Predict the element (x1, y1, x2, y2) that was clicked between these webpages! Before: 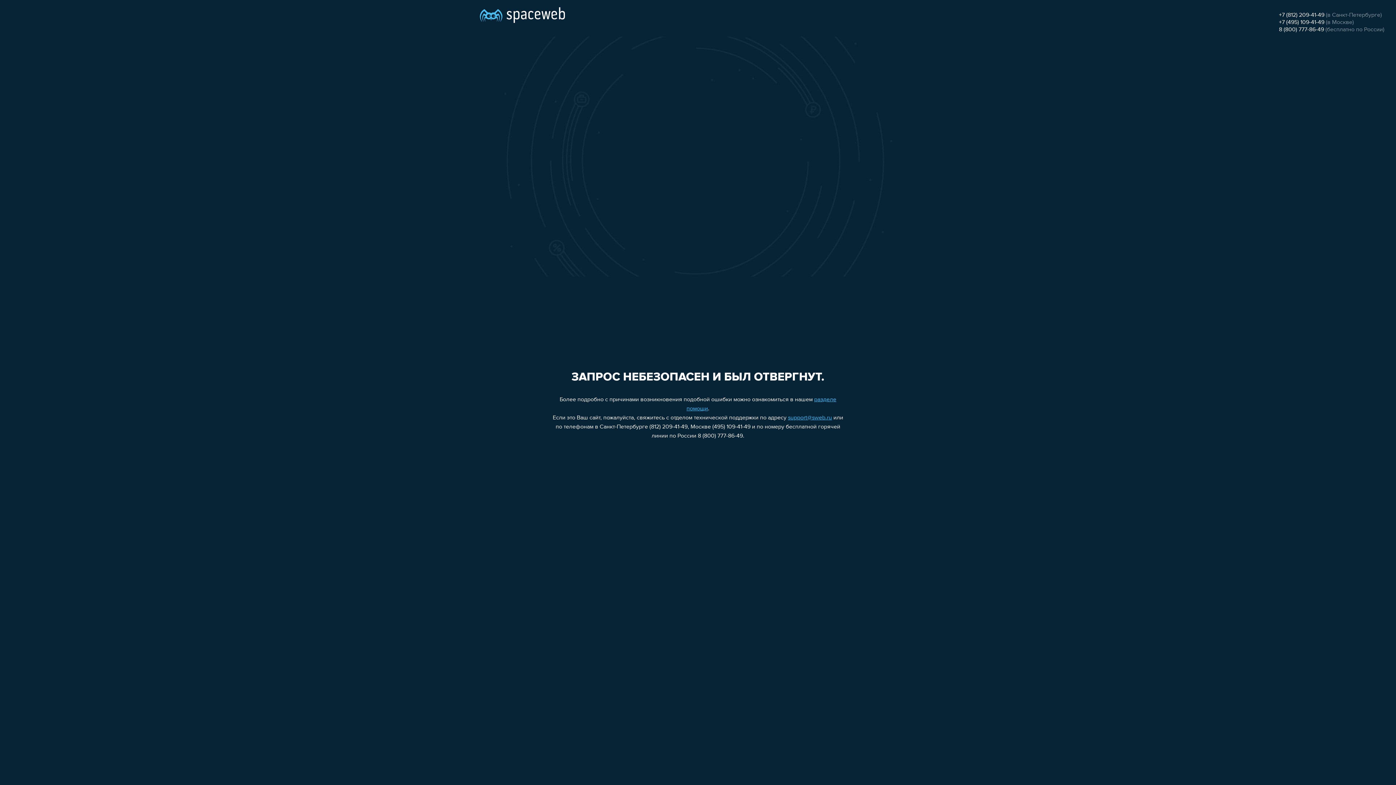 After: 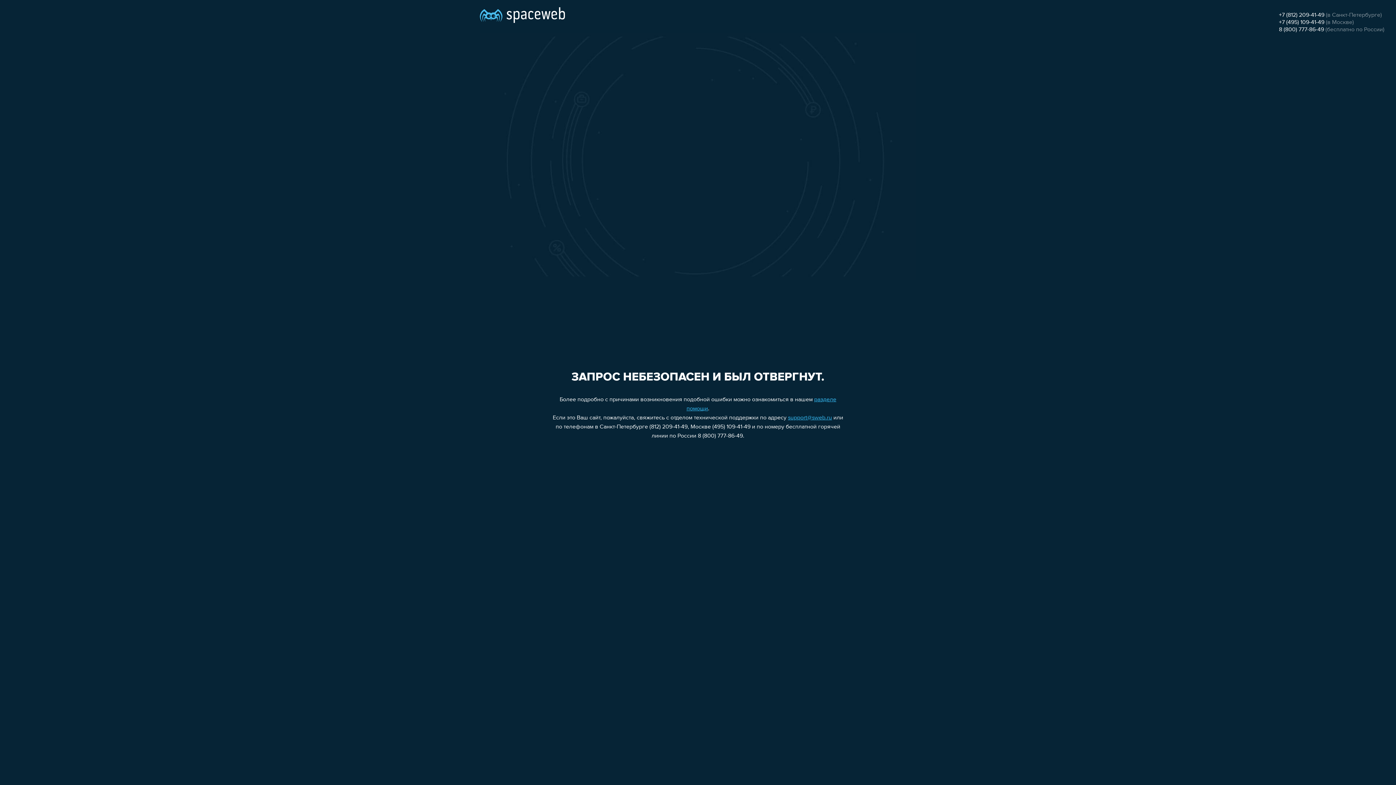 Action: label: +7 (812) 209-41-49 bbox: (1279, 12, 1324, 18)